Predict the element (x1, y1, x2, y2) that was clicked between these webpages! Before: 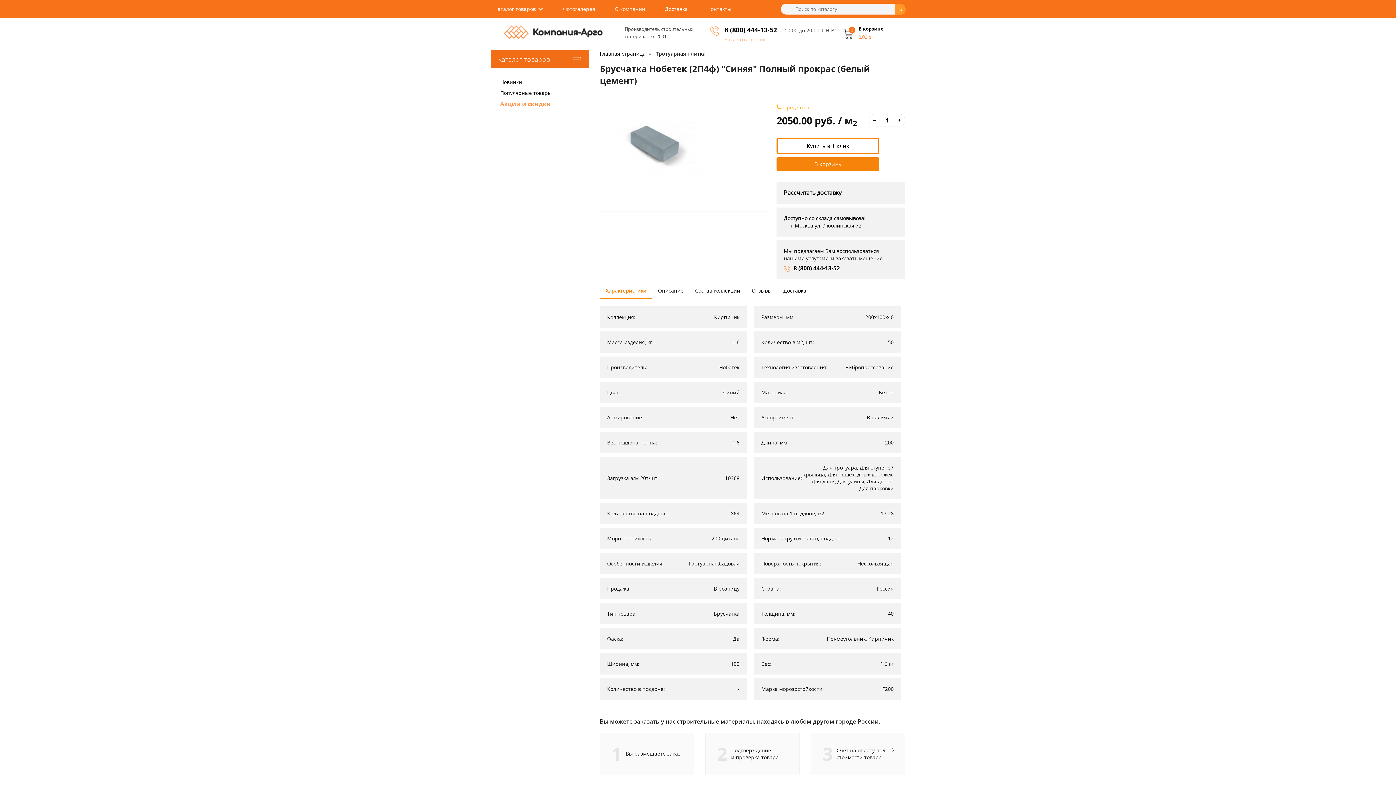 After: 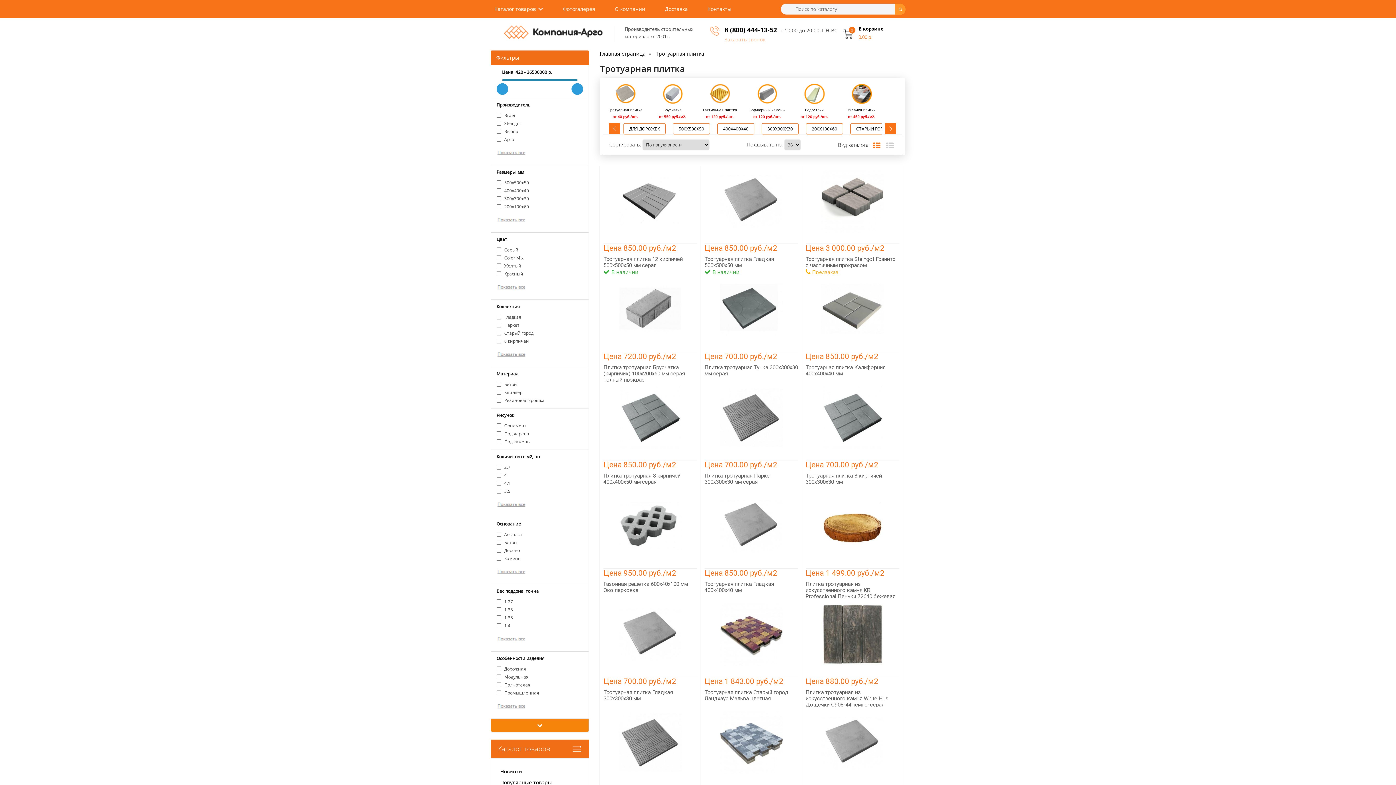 Action: label: Тротуарная плитка bbox: (656, 50, 705, 57)